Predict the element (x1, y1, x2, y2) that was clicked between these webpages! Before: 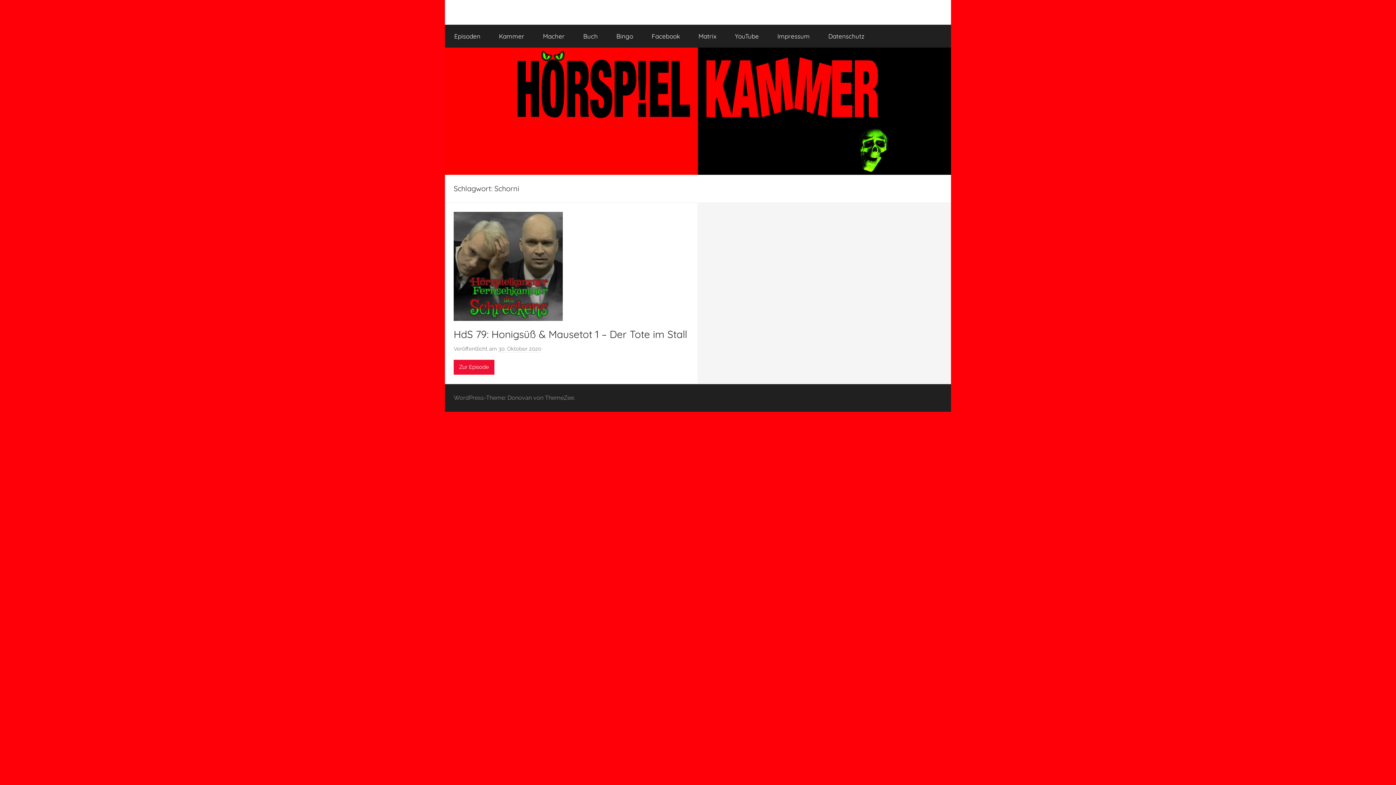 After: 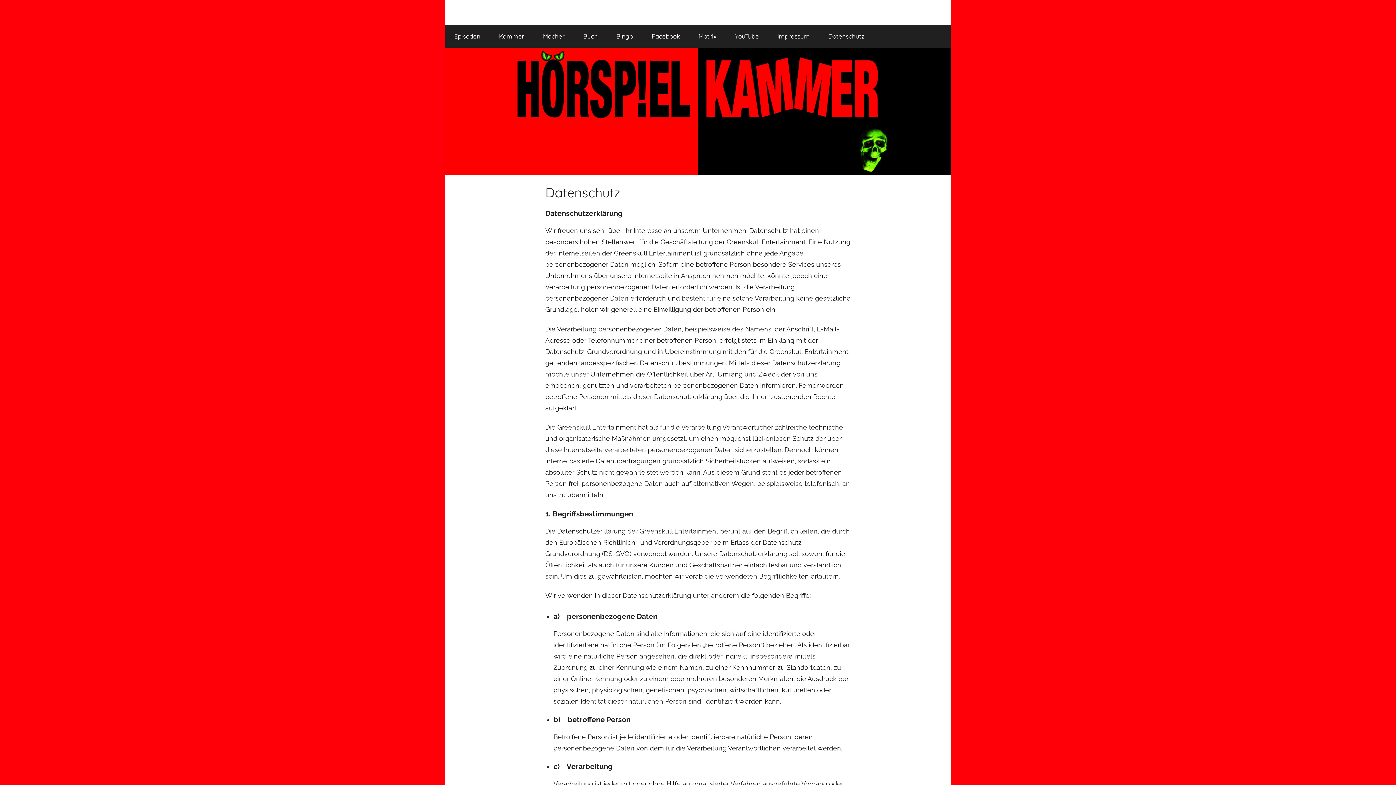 Action: bbox: (819, 24, 873, 47) label: Datenschutz